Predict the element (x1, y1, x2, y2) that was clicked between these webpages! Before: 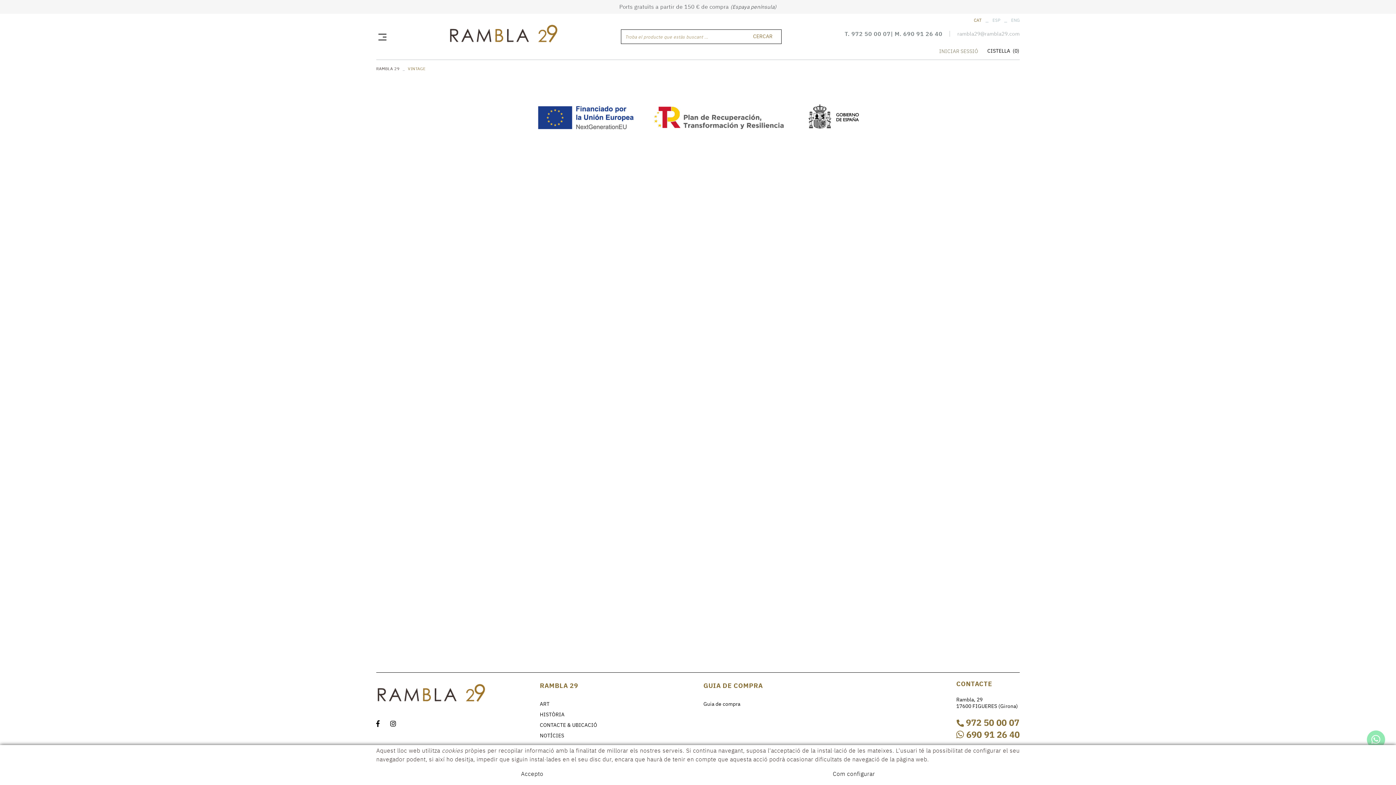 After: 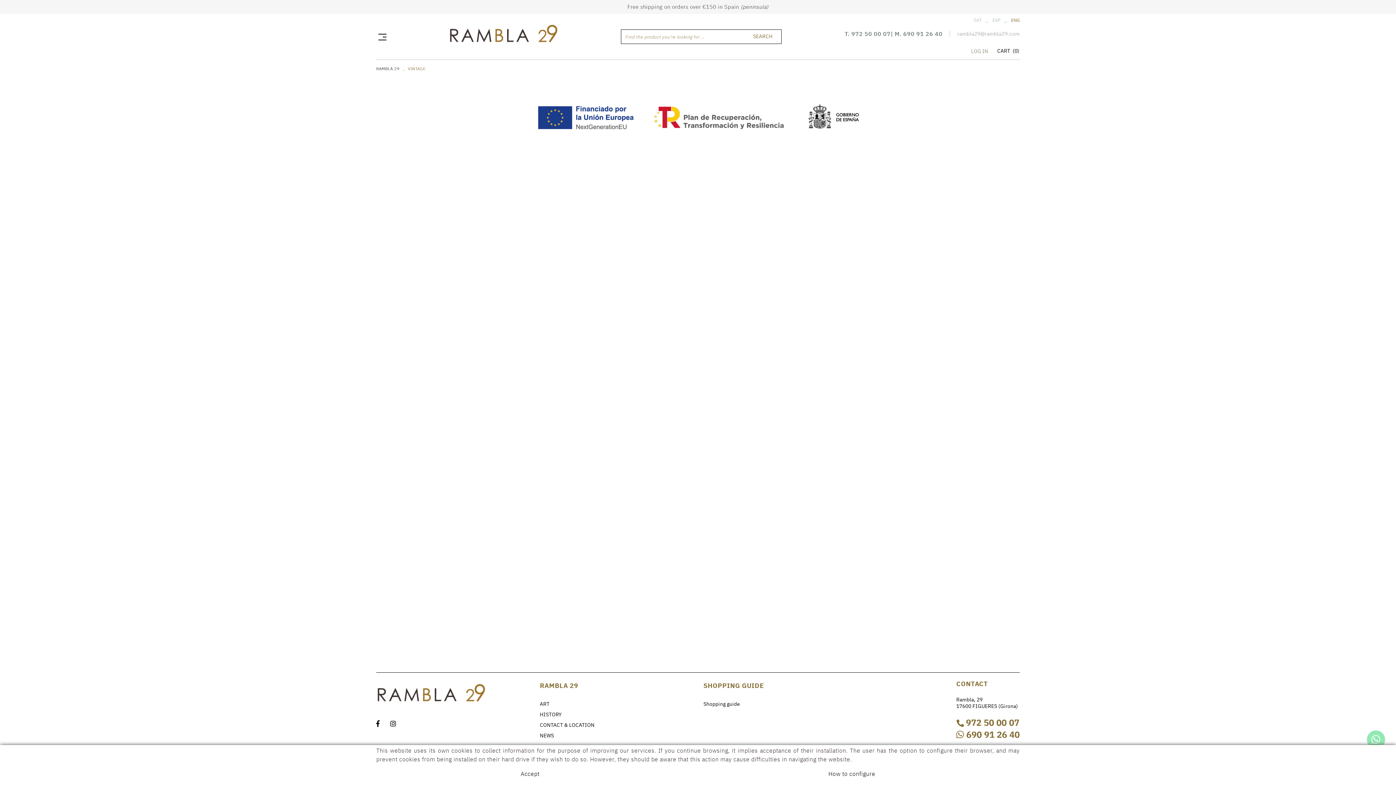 Action: label: ENG bbox: (1011, 17, 1019, 23)